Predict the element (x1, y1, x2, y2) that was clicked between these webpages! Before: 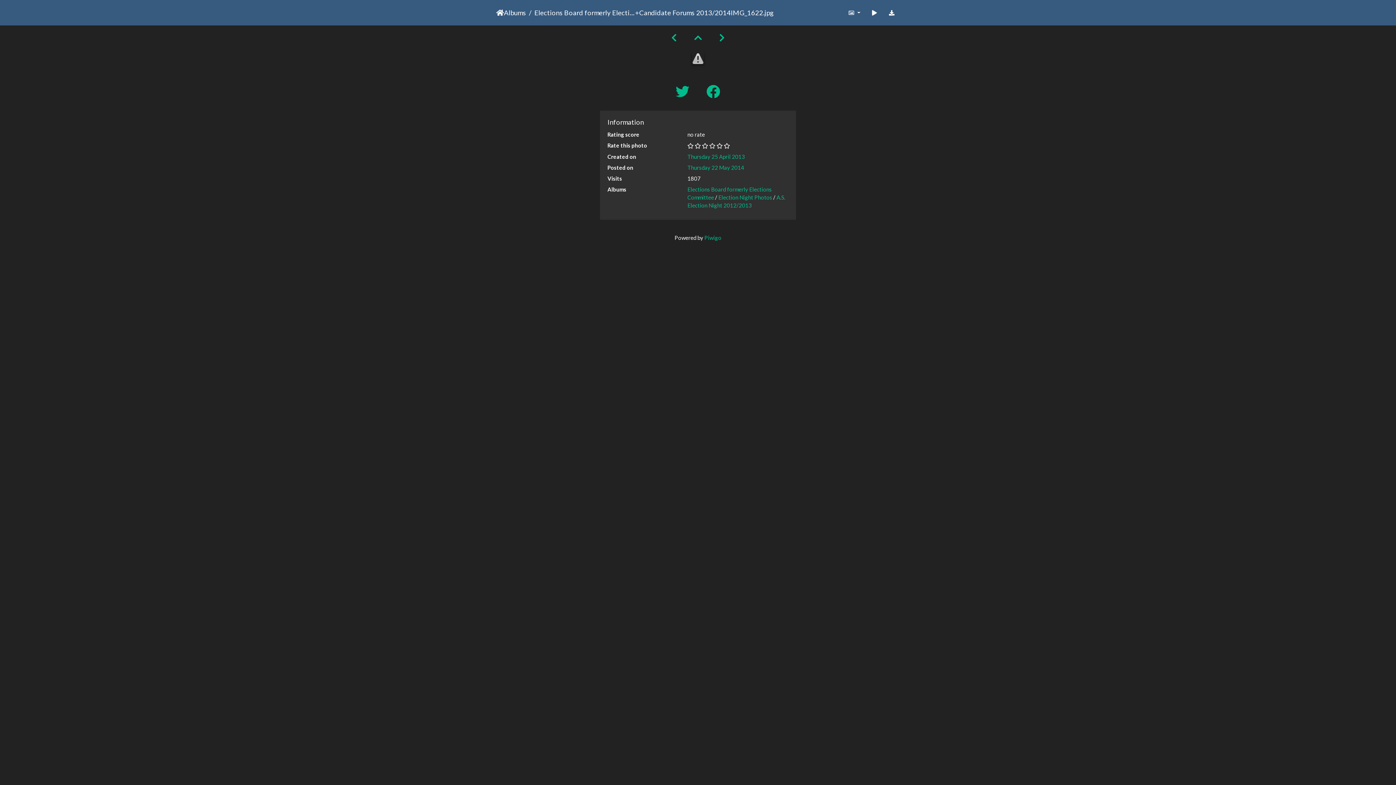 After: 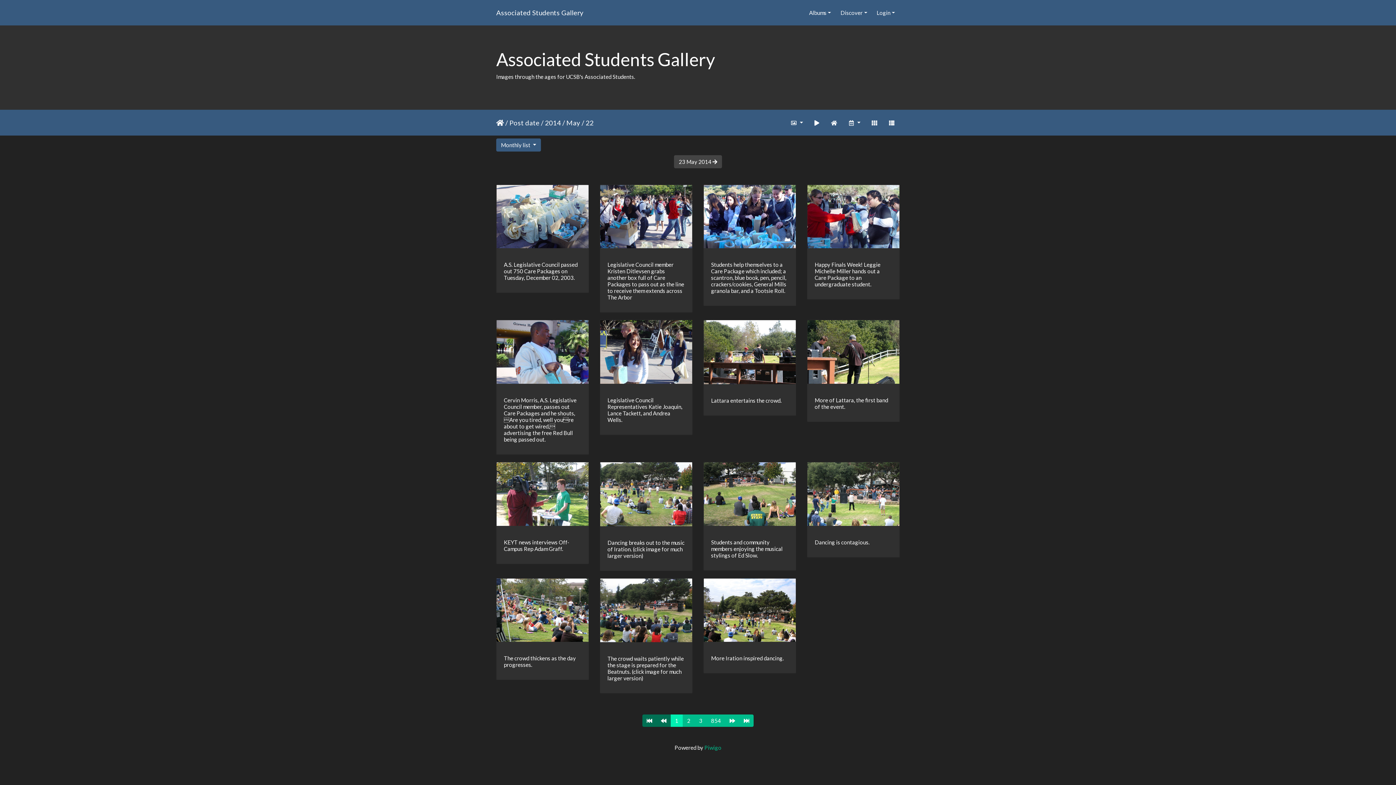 Action: label: Thursday 22 May 2014 bbox: (687, 164, 744, 171)